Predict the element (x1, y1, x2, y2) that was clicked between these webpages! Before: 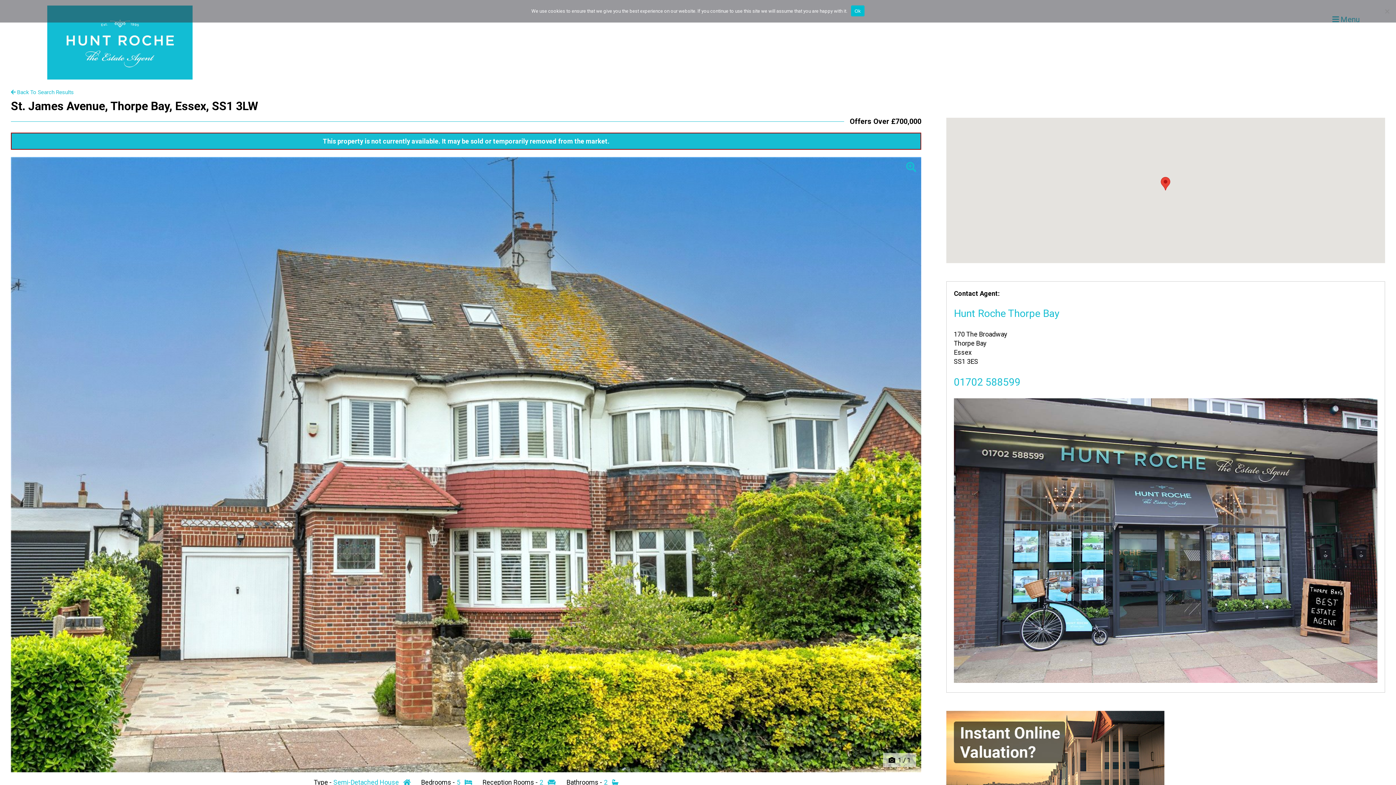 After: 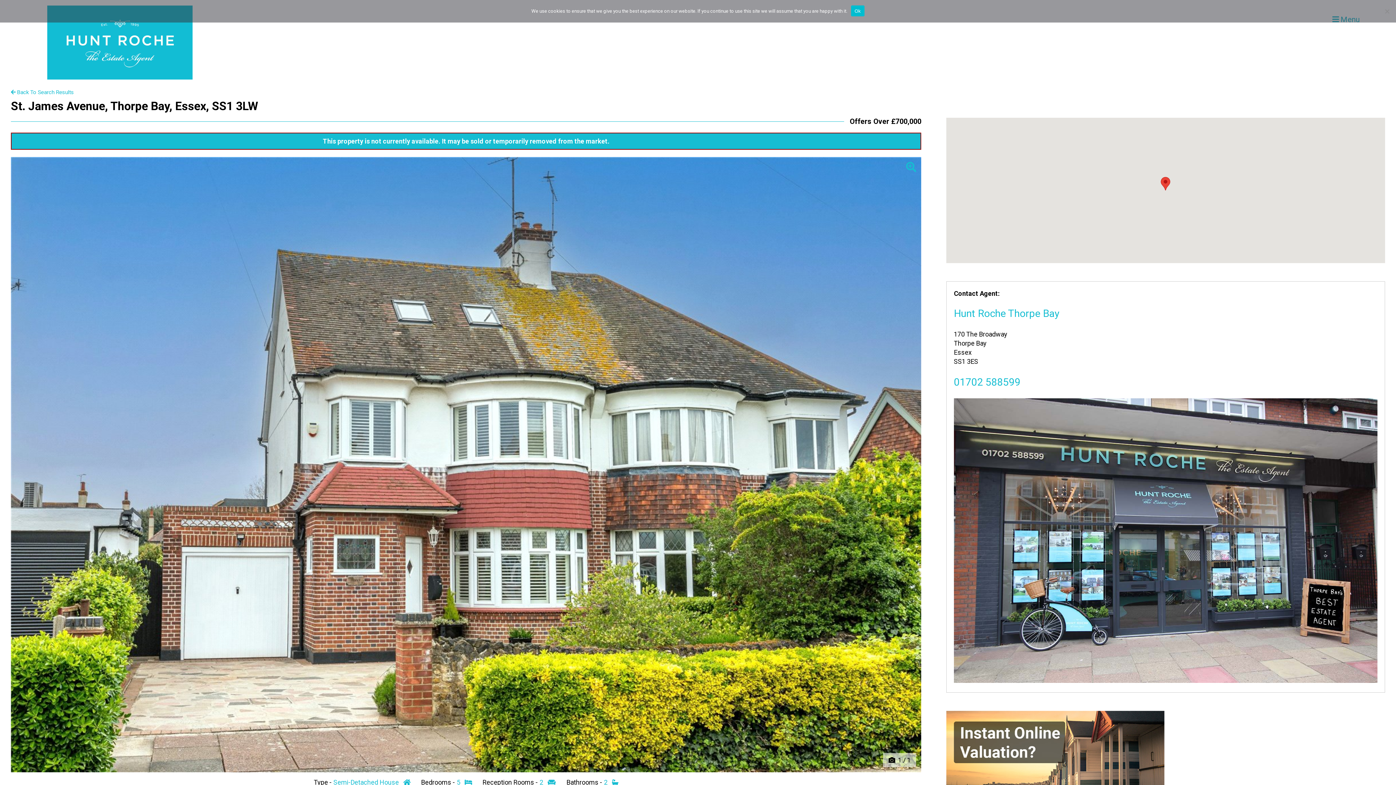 Action: bbox: (954, 376, 1020, 388) label: 01702 588599